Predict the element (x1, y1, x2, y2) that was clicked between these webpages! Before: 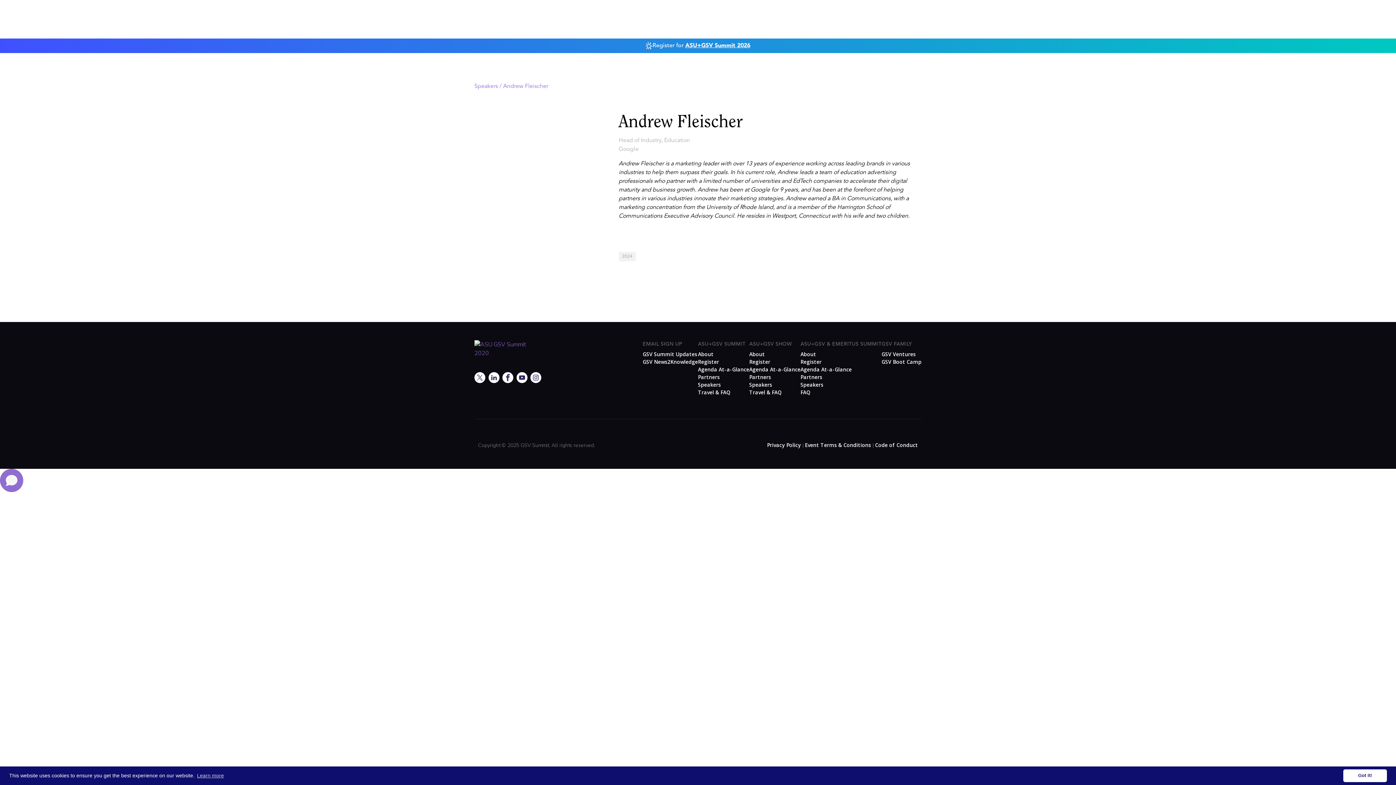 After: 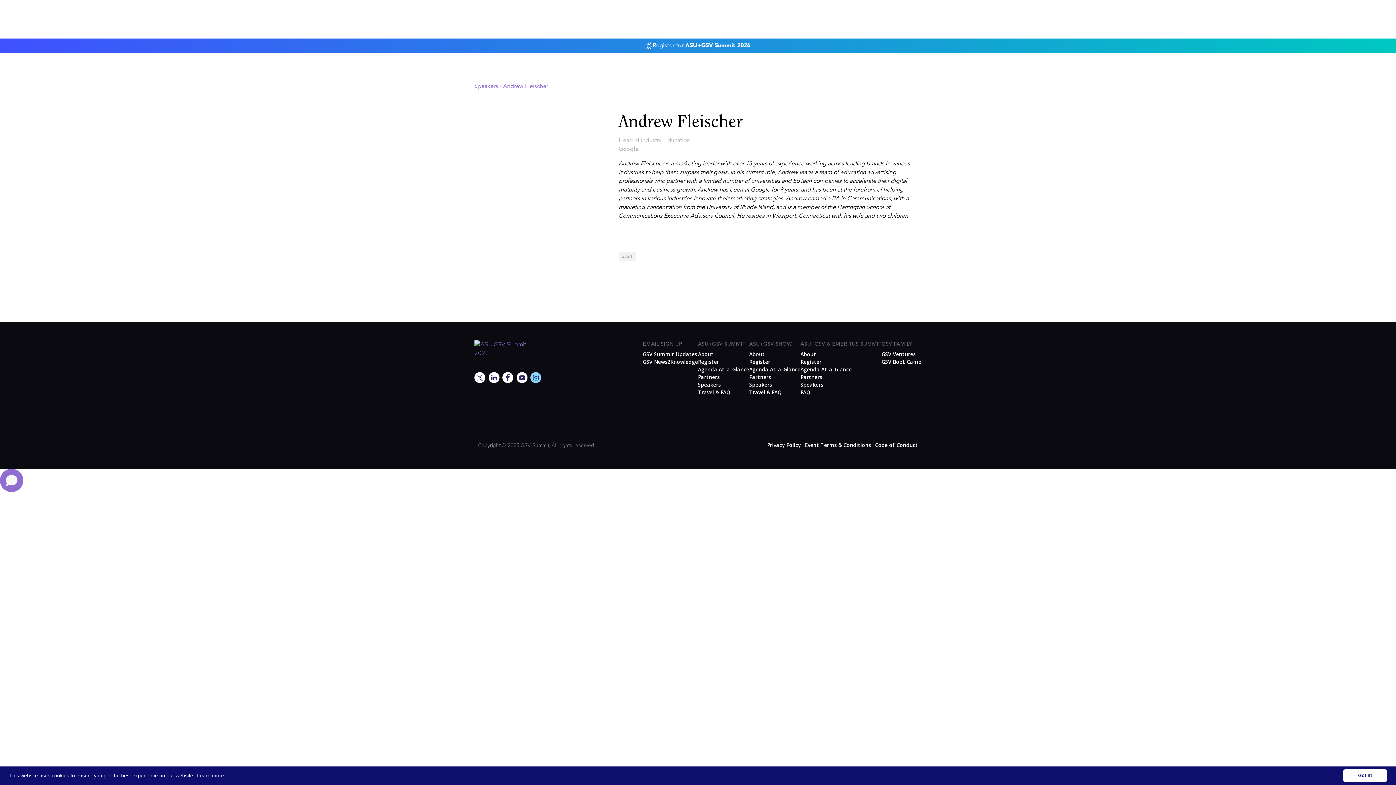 Action: bbox: (530, 372, 541, 383)